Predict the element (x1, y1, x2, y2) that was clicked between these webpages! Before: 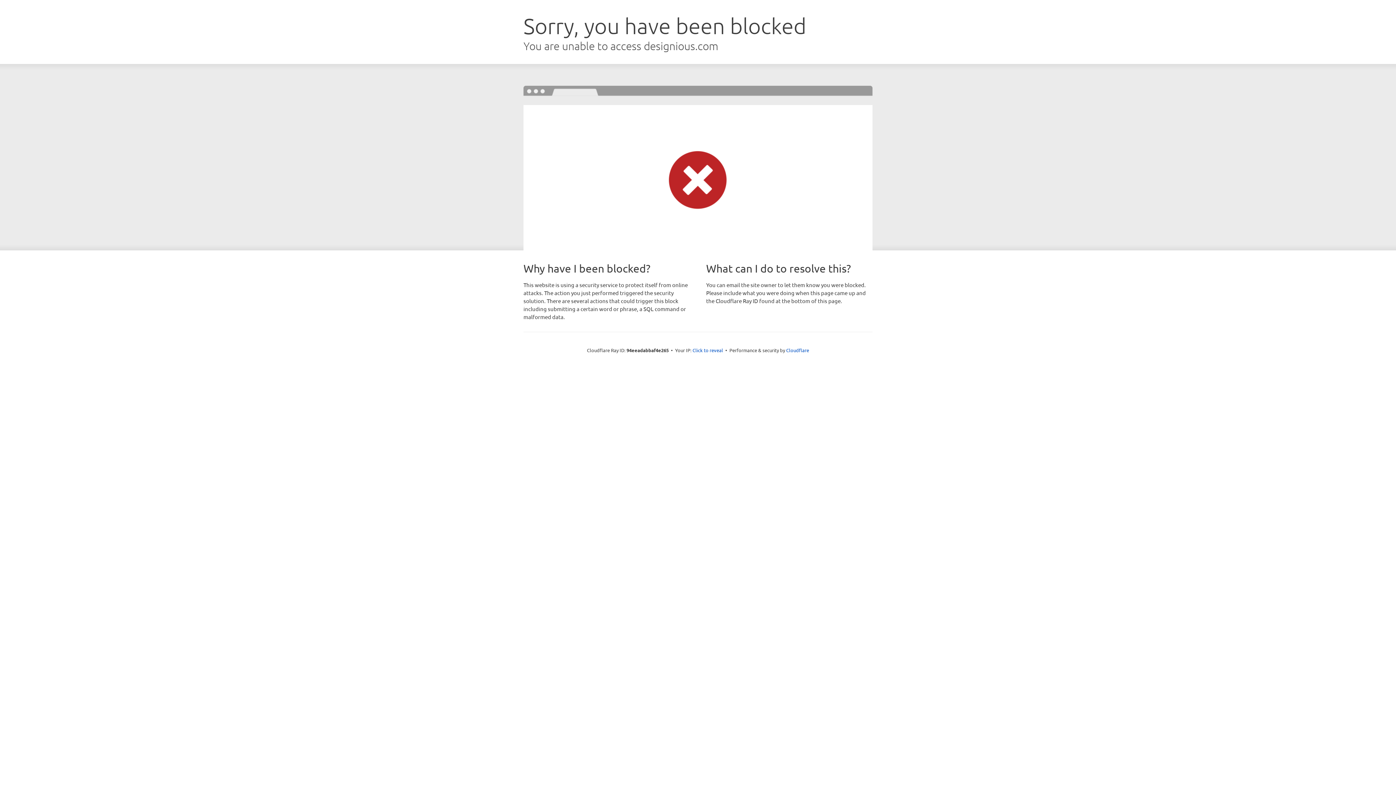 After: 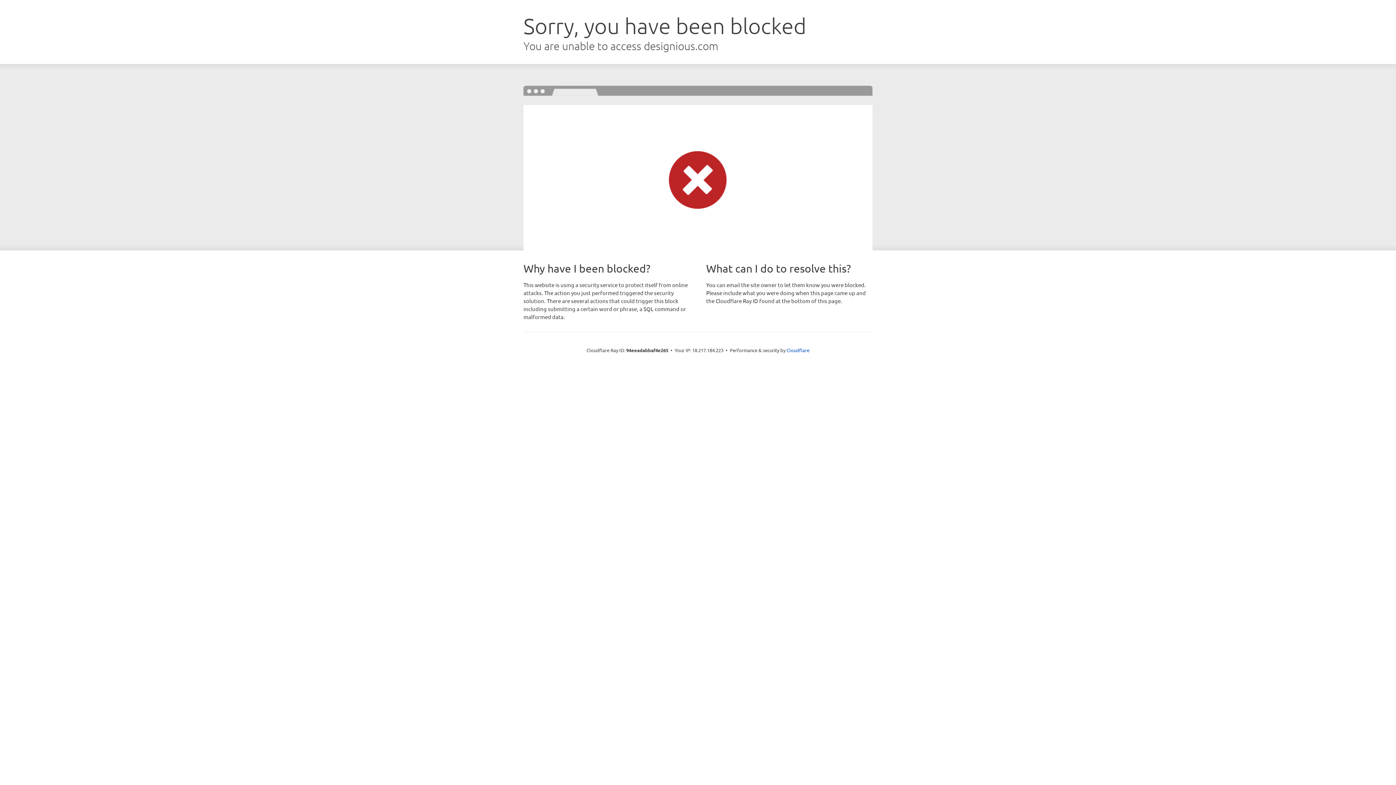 Action: label: Click to reveal bbox: (692, 346, 723, 353)